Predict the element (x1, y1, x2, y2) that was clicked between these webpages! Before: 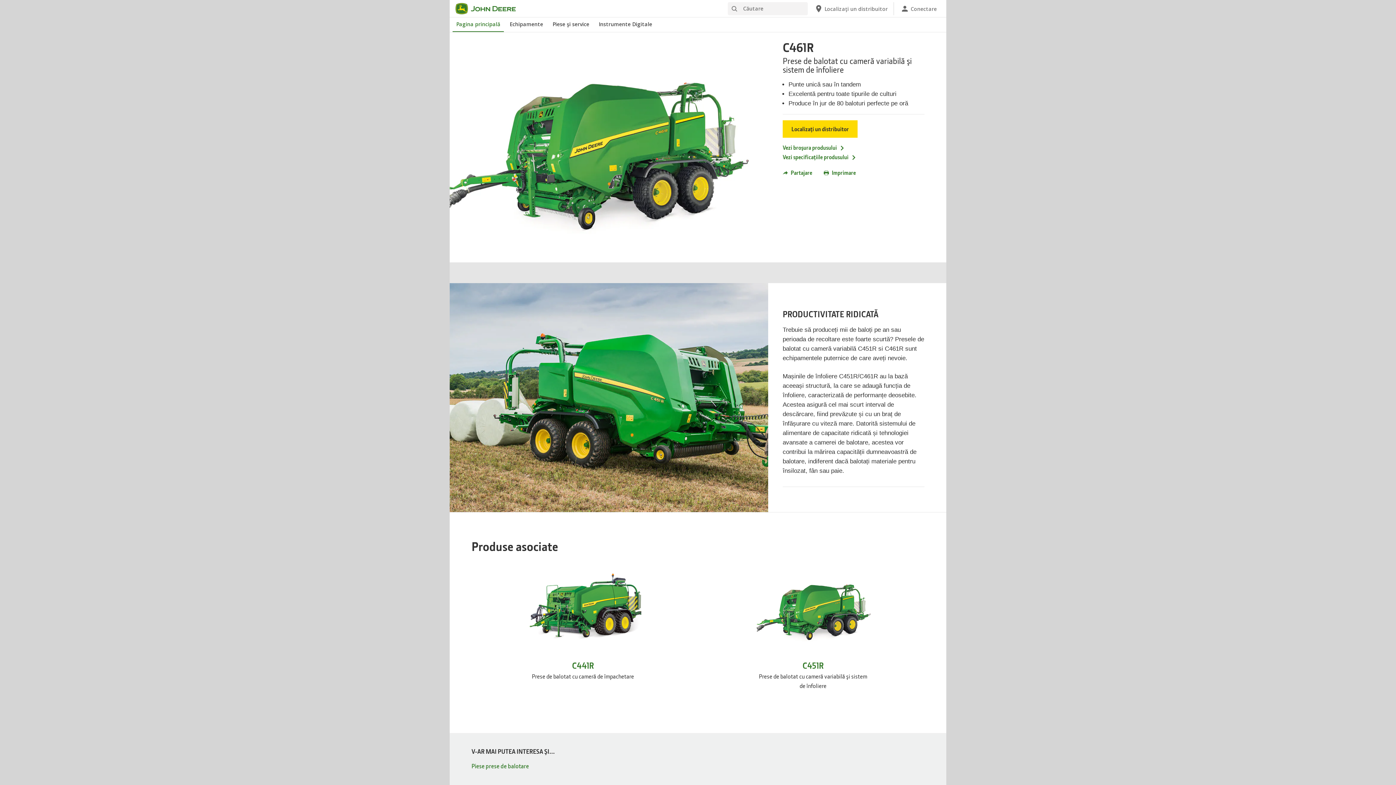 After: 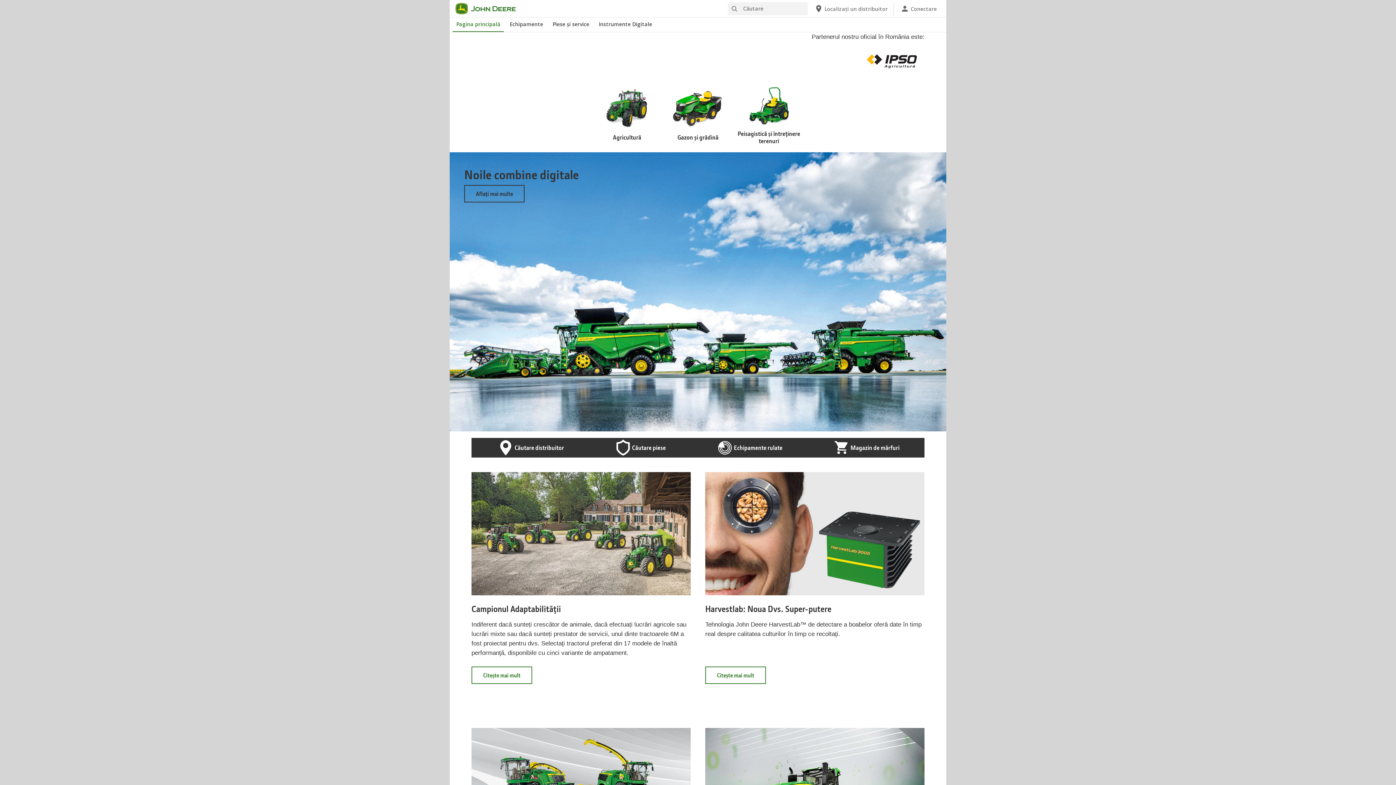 Action: label: John Deere Pagina principală bbox: (452, 17, 504, 32)